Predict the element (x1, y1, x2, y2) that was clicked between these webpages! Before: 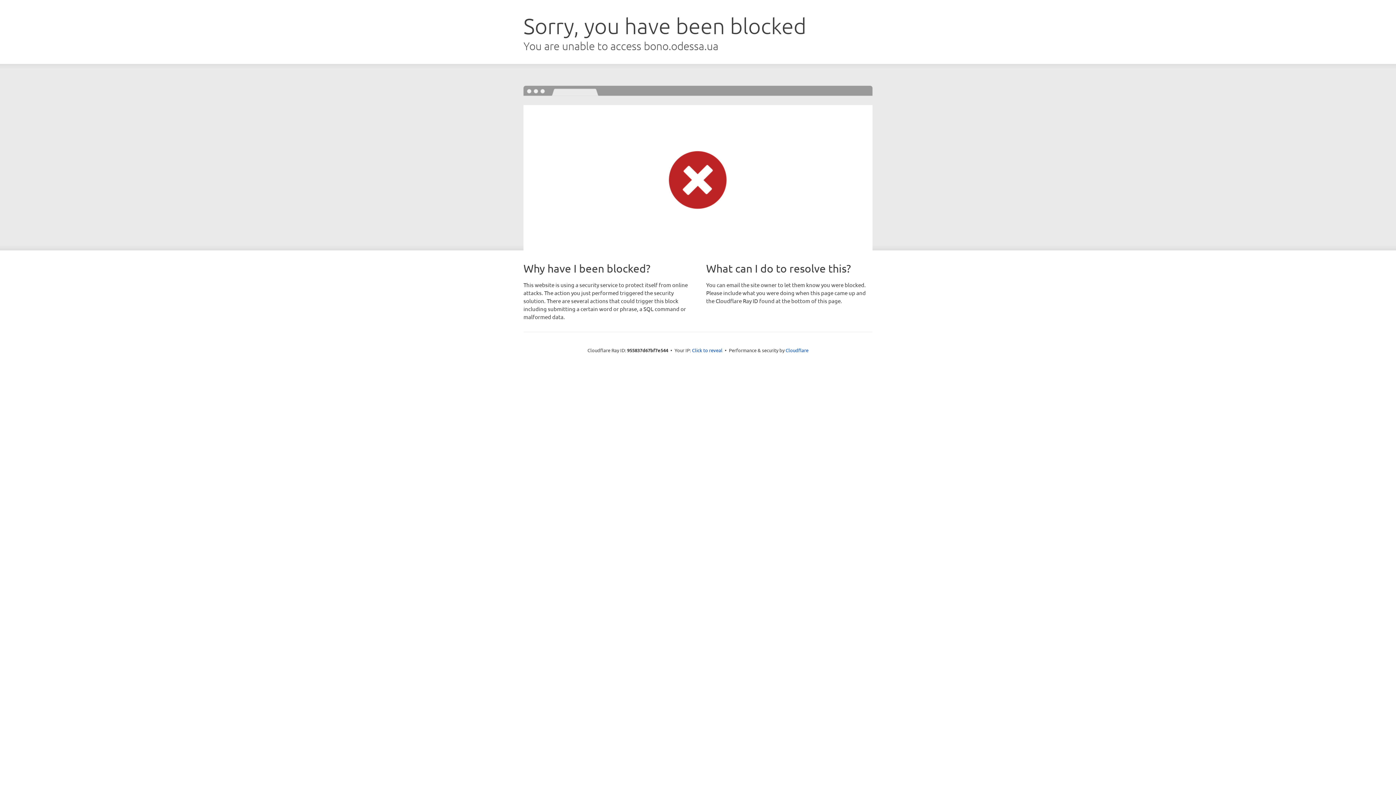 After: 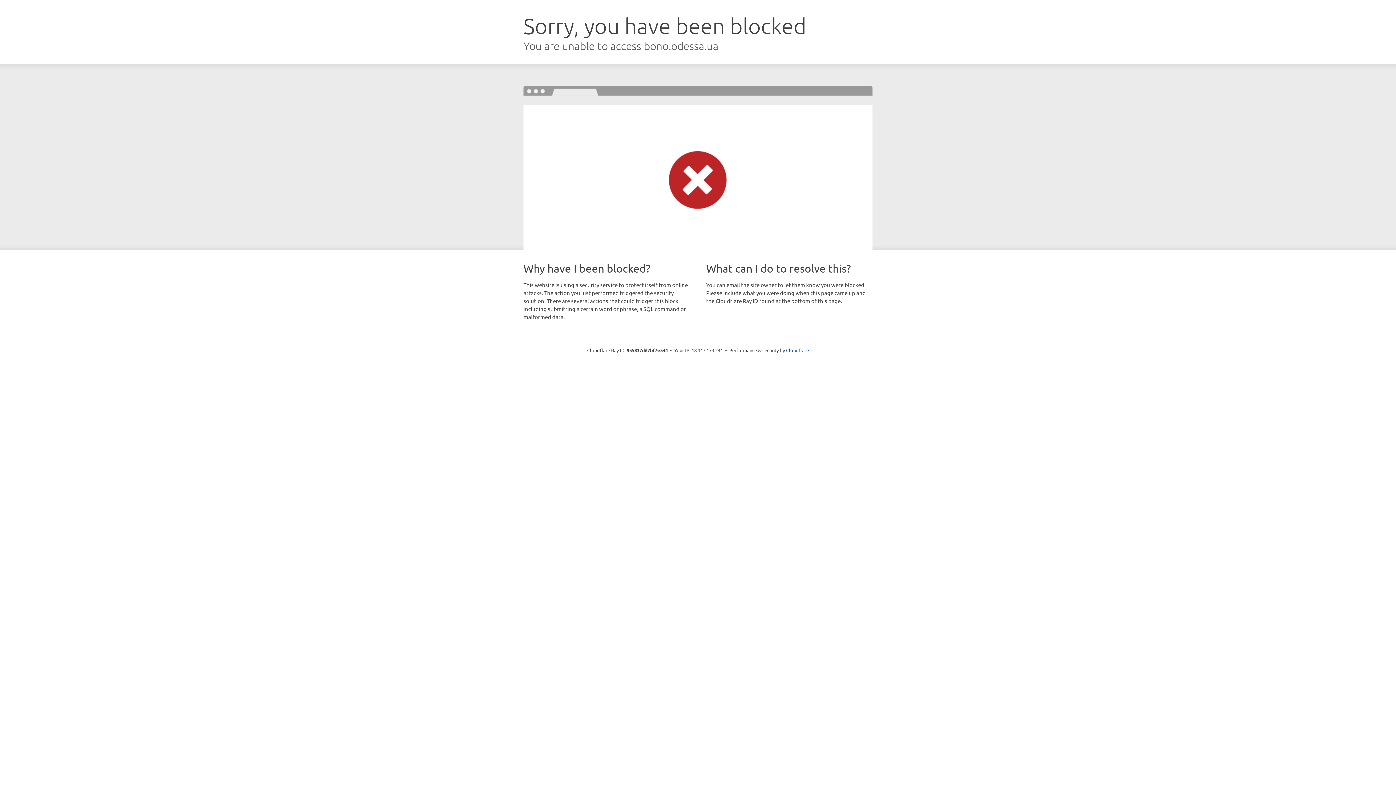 Action: label: Click to reveal bbox: (692, 346, 722, 353)